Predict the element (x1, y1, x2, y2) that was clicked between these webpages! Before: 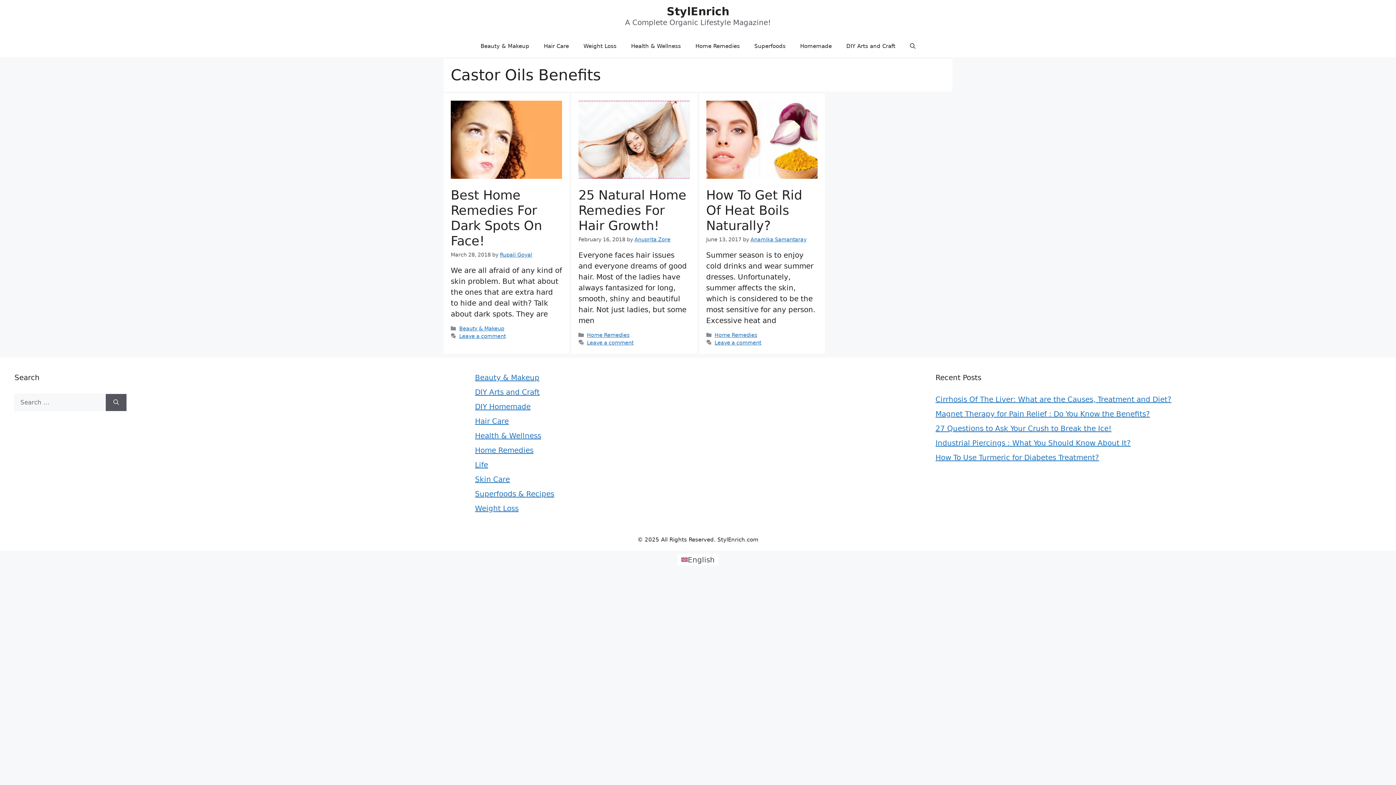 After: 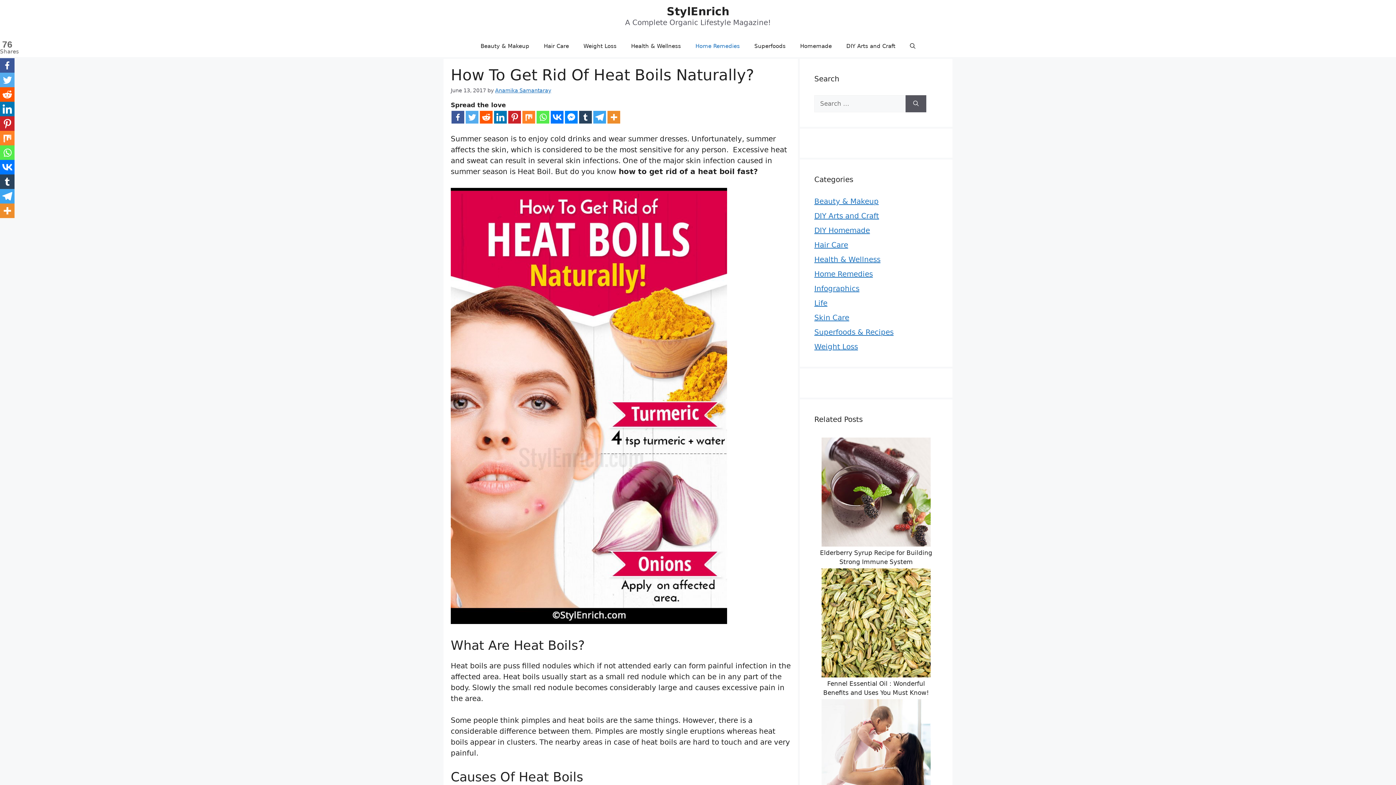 Action: bbox: (706, 173, 817, 180)